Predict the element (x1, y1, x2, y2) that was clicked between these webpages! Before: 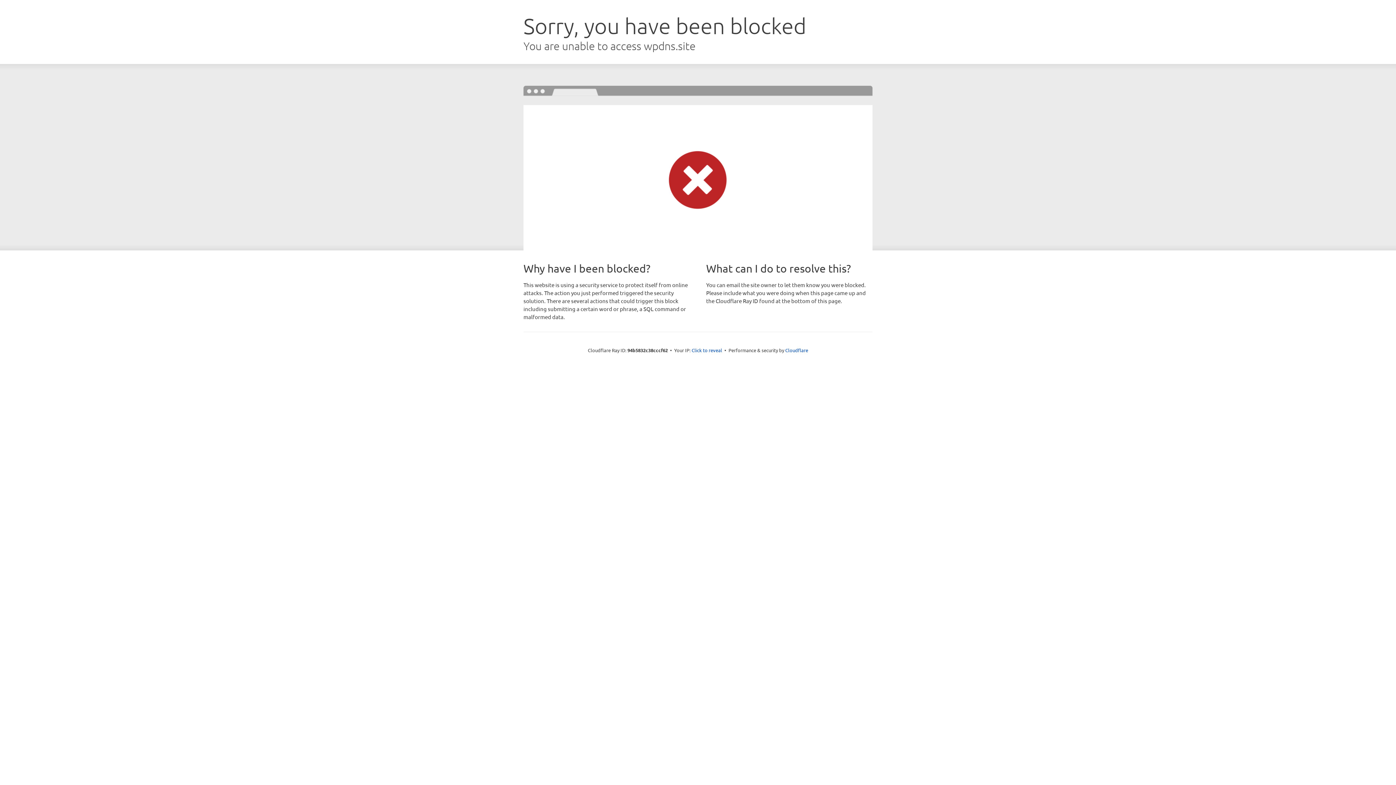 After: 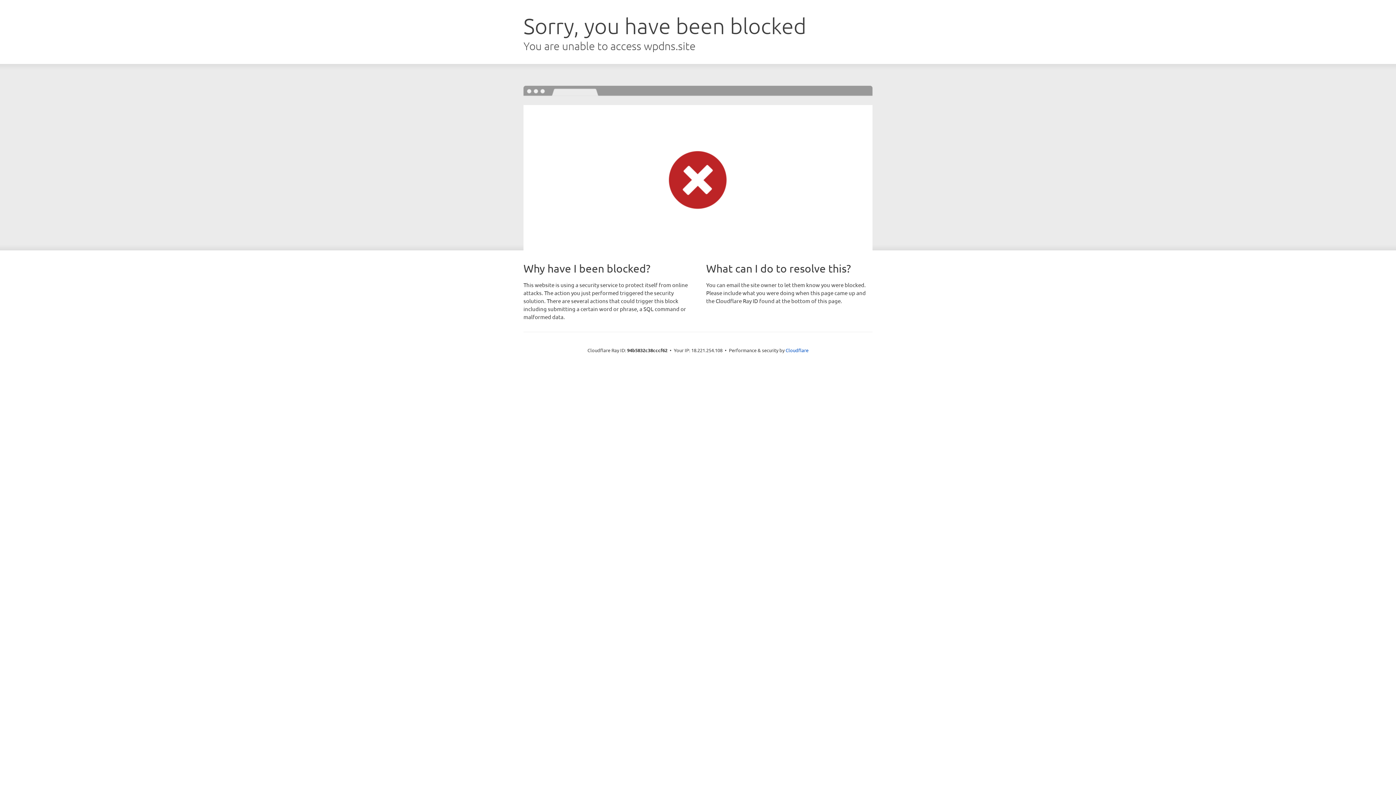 Action: bbox: (691, 346, 722, 353) label: Click to reveal